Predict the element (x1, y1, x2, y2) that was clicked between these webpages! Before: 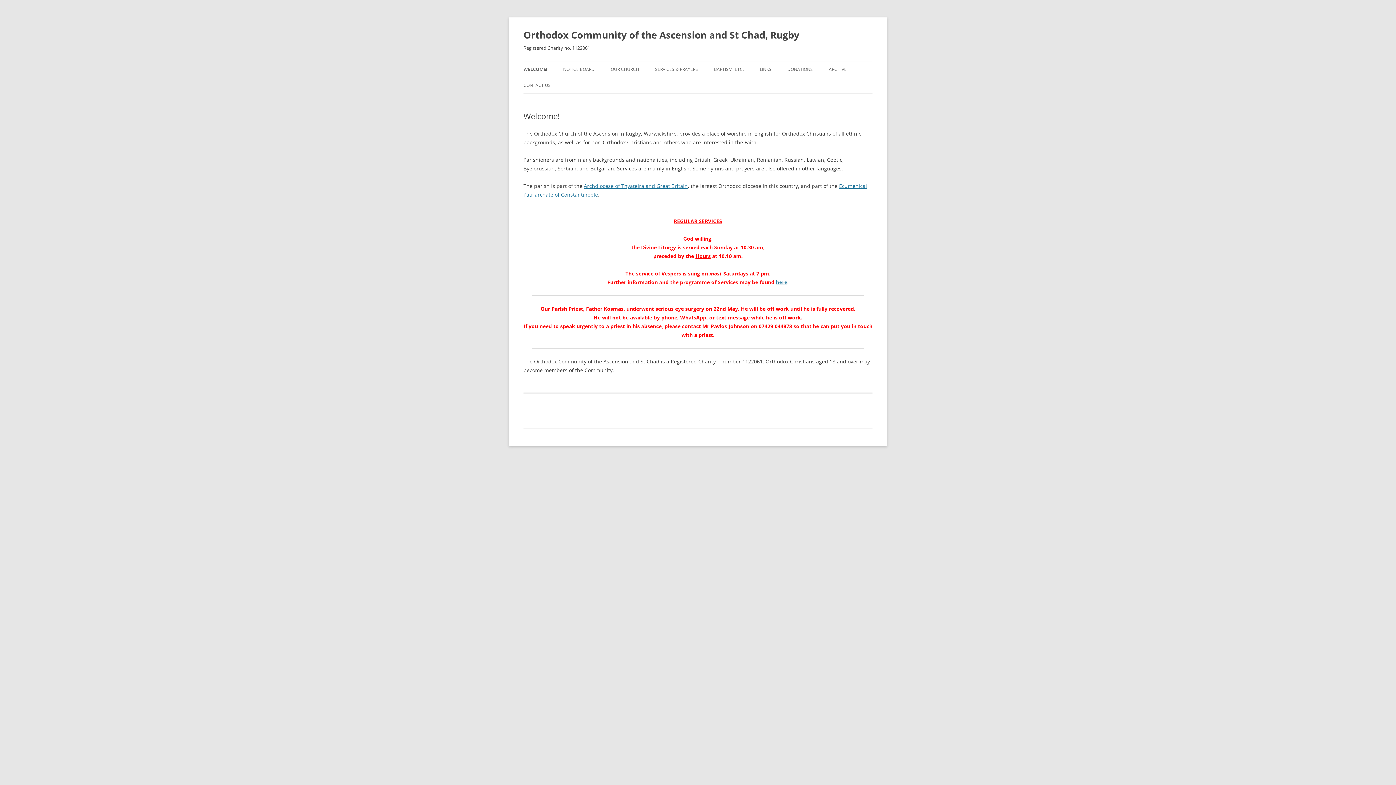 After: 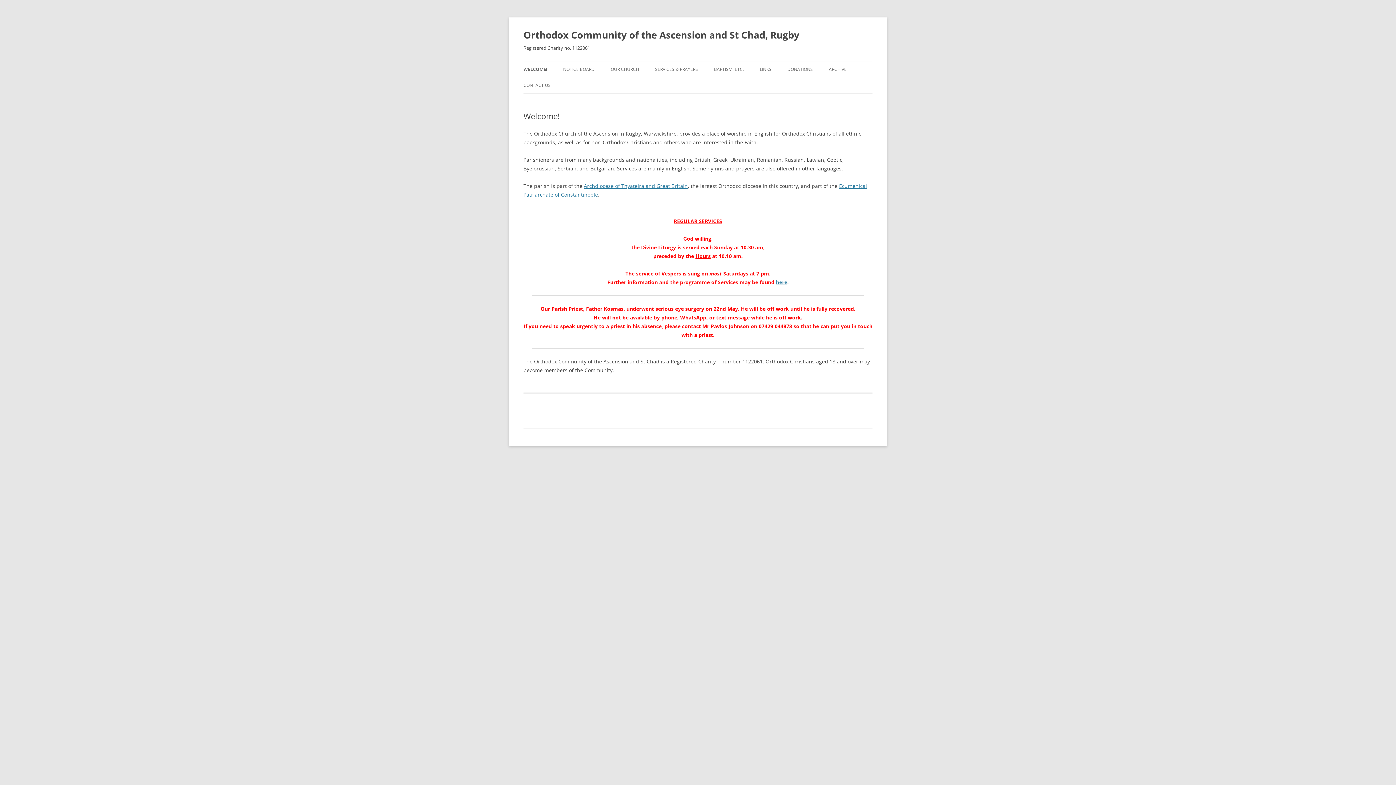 Action: label: WELCOME! bbox: (523, 61, 547, 77)